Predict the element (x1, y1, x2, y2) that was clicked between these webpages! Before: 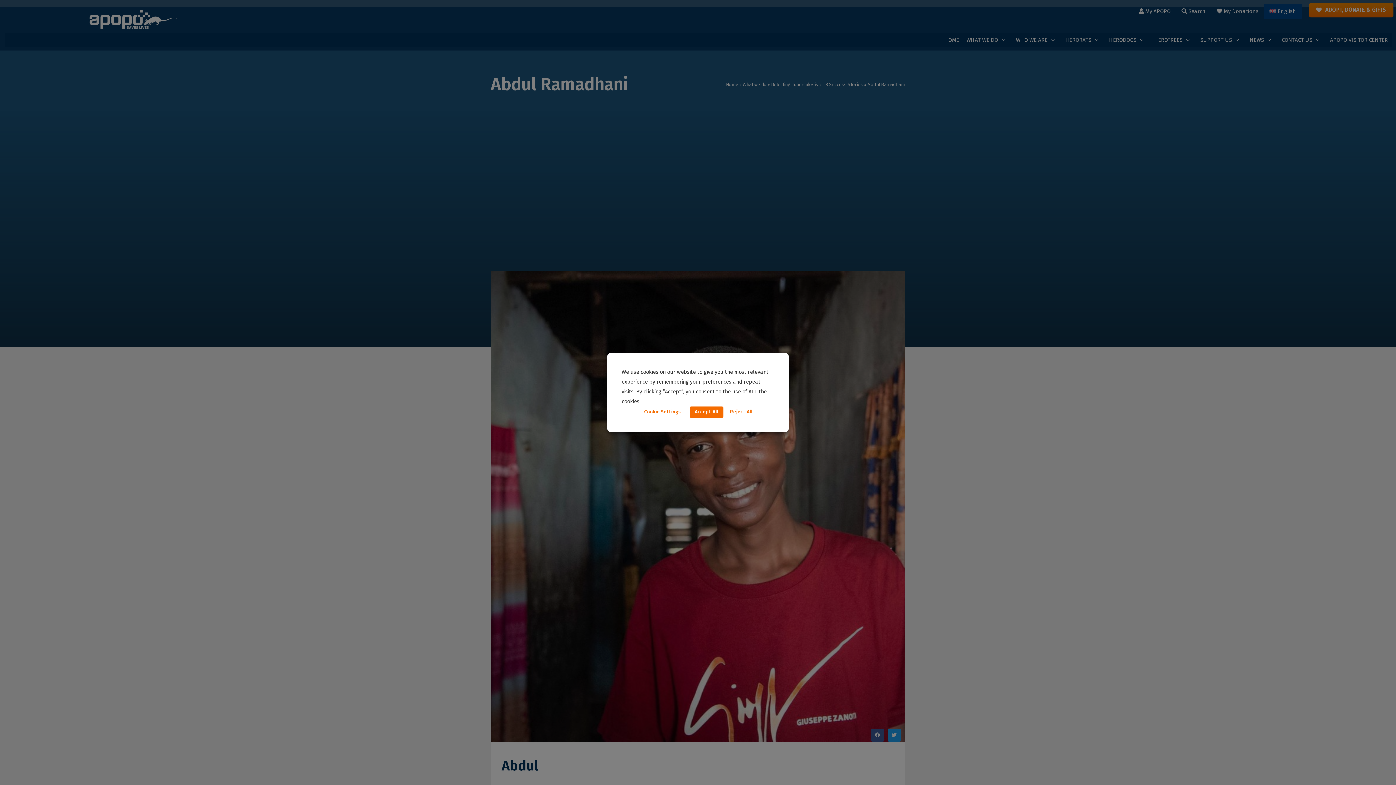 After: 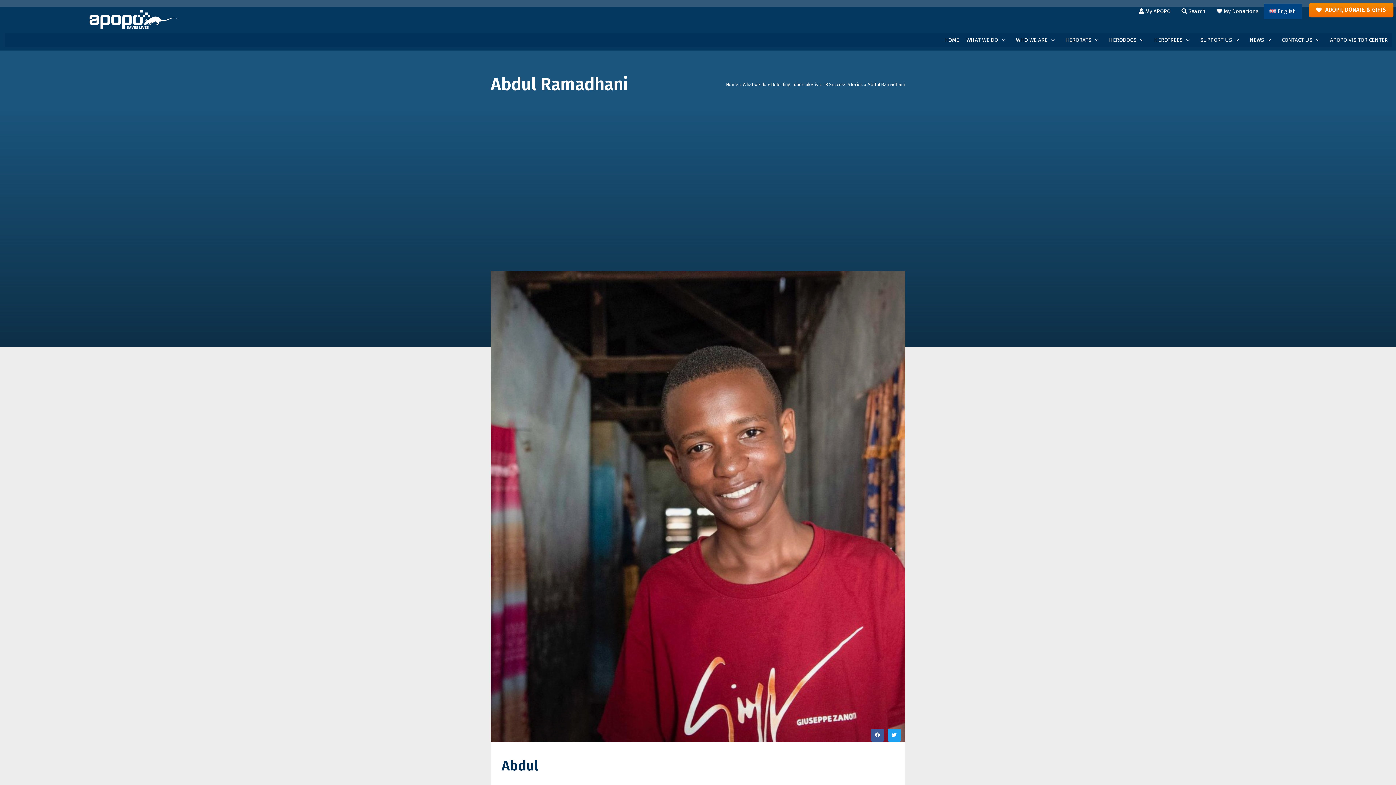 Action: label: Reject All bbox: (725, 406, 757, 418)